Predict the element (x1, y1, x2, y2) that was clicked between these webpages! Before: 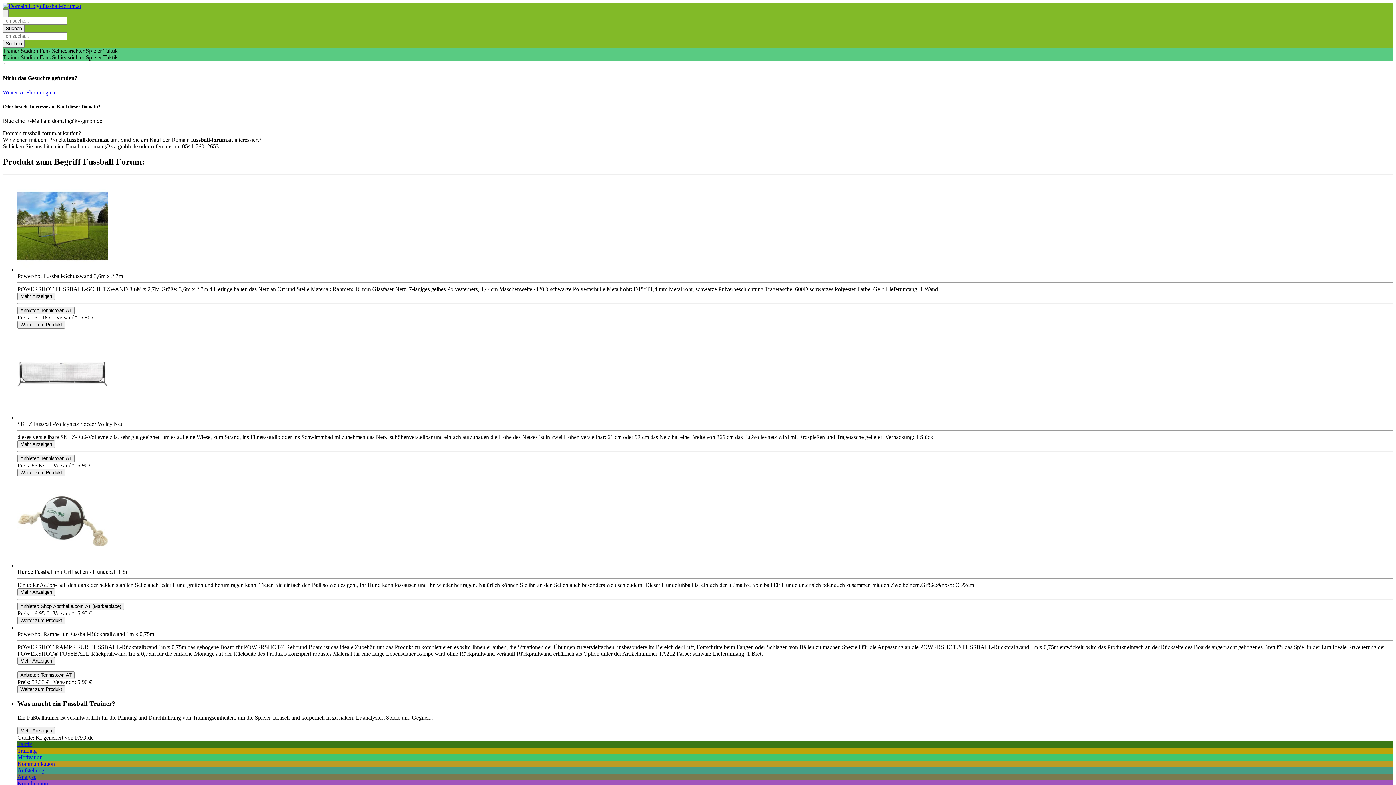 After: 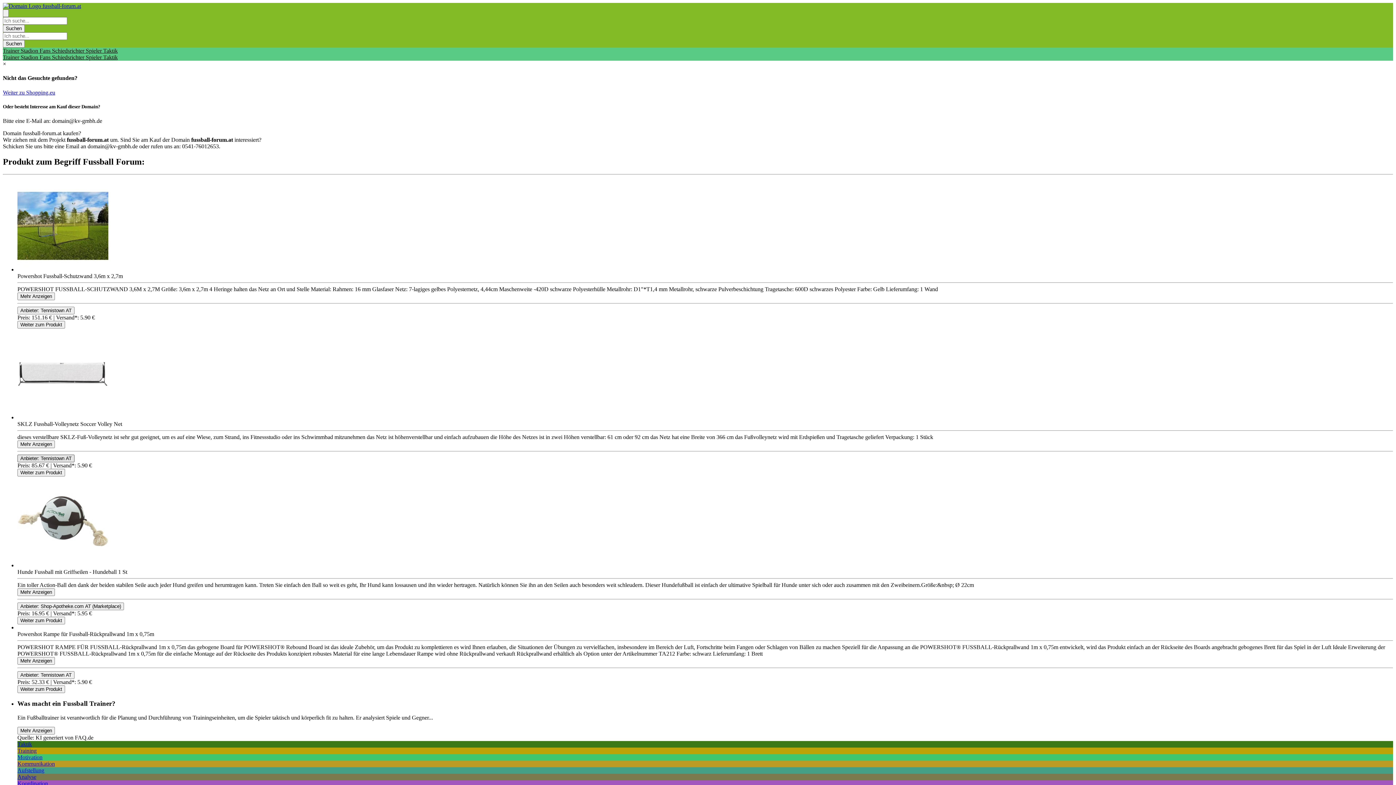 Action: bbox: (17, 454, 74, 462) label: Product Shop Button